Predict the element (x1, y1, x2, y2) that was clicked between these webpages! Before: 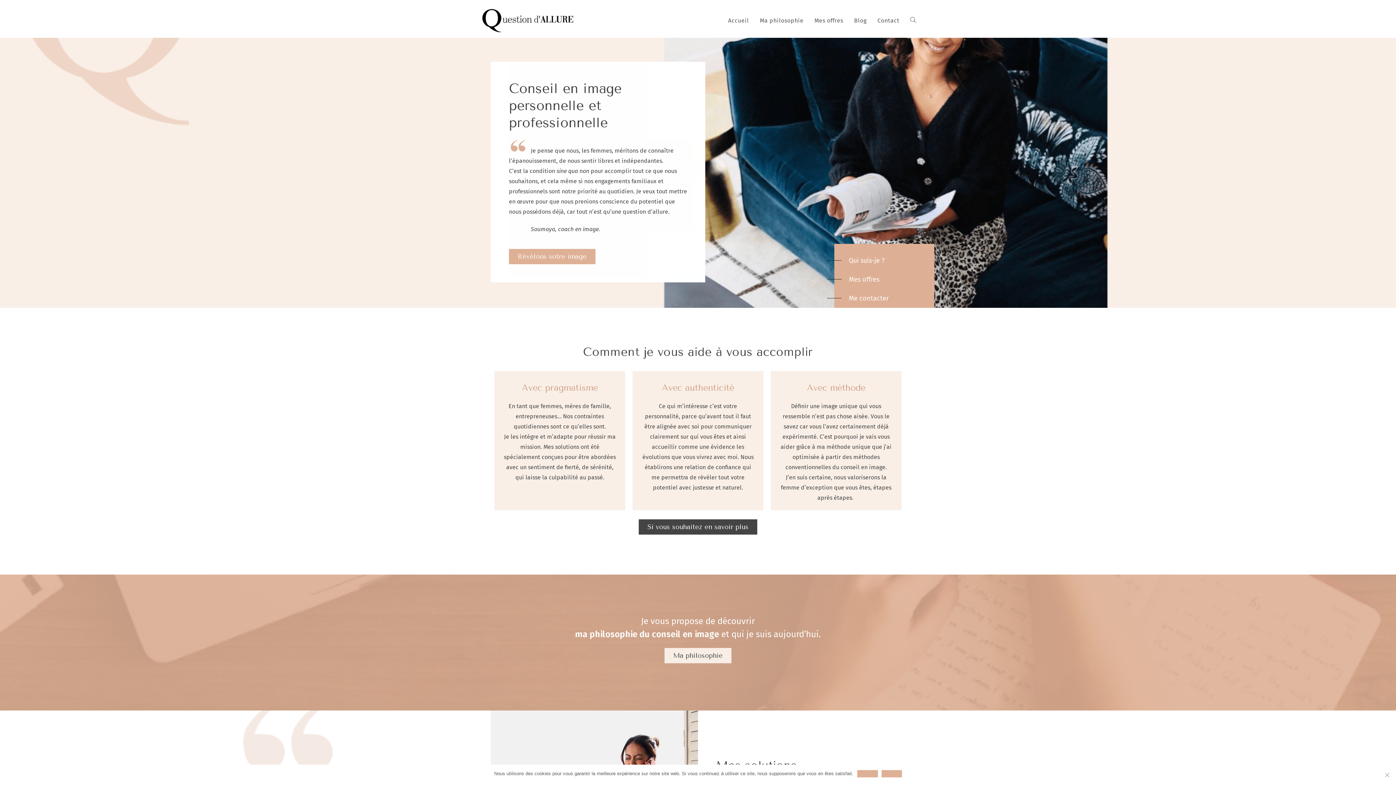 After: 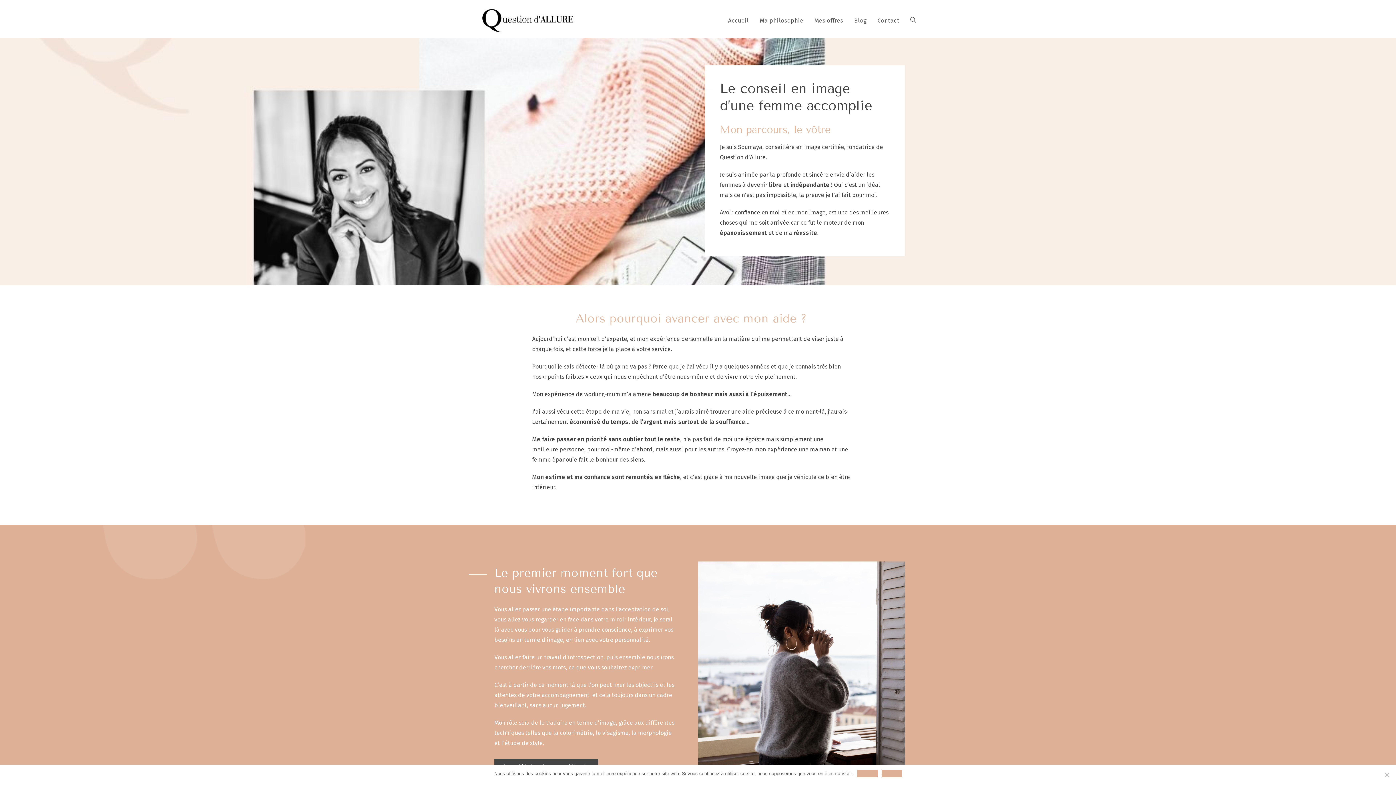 Action: label: Qui suis-je ? bbox: (849, 251, 919, 270)